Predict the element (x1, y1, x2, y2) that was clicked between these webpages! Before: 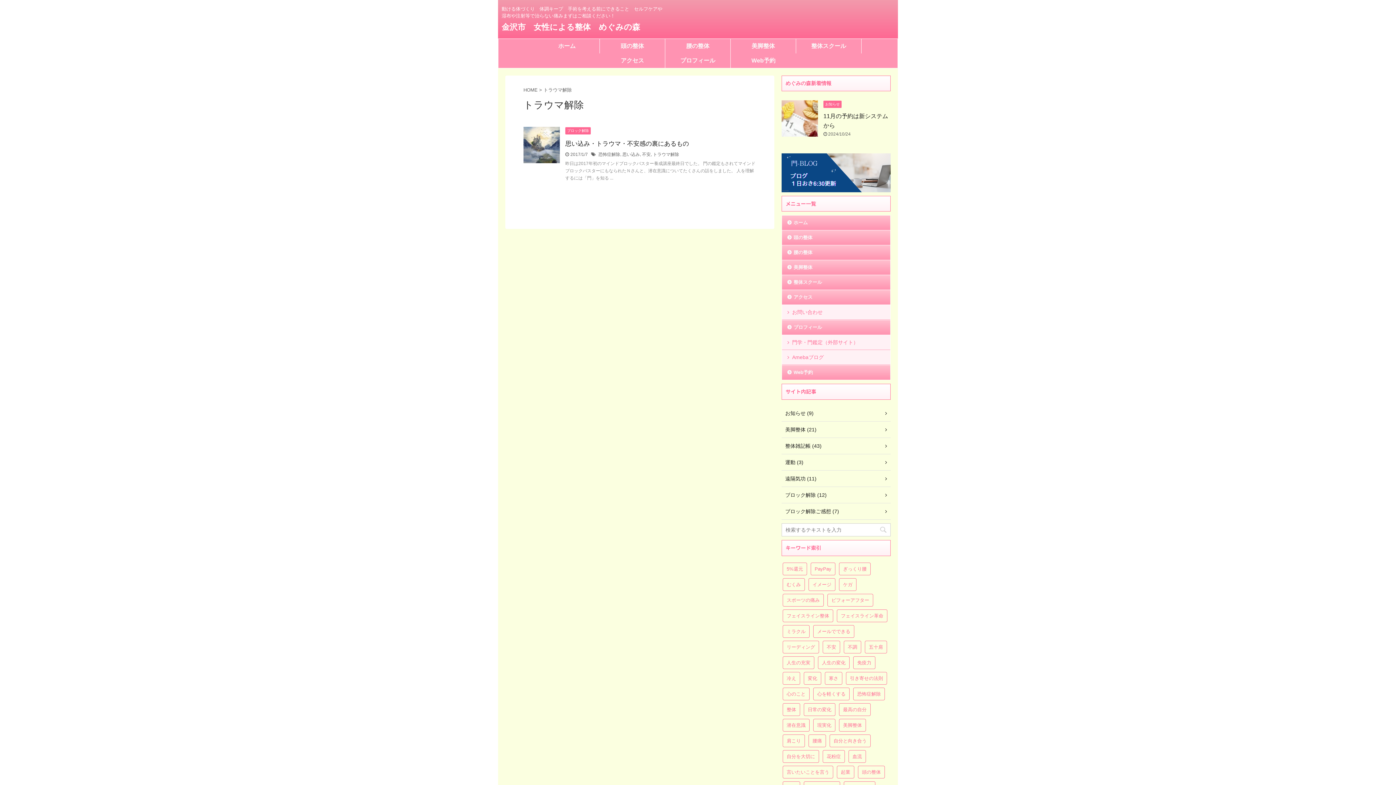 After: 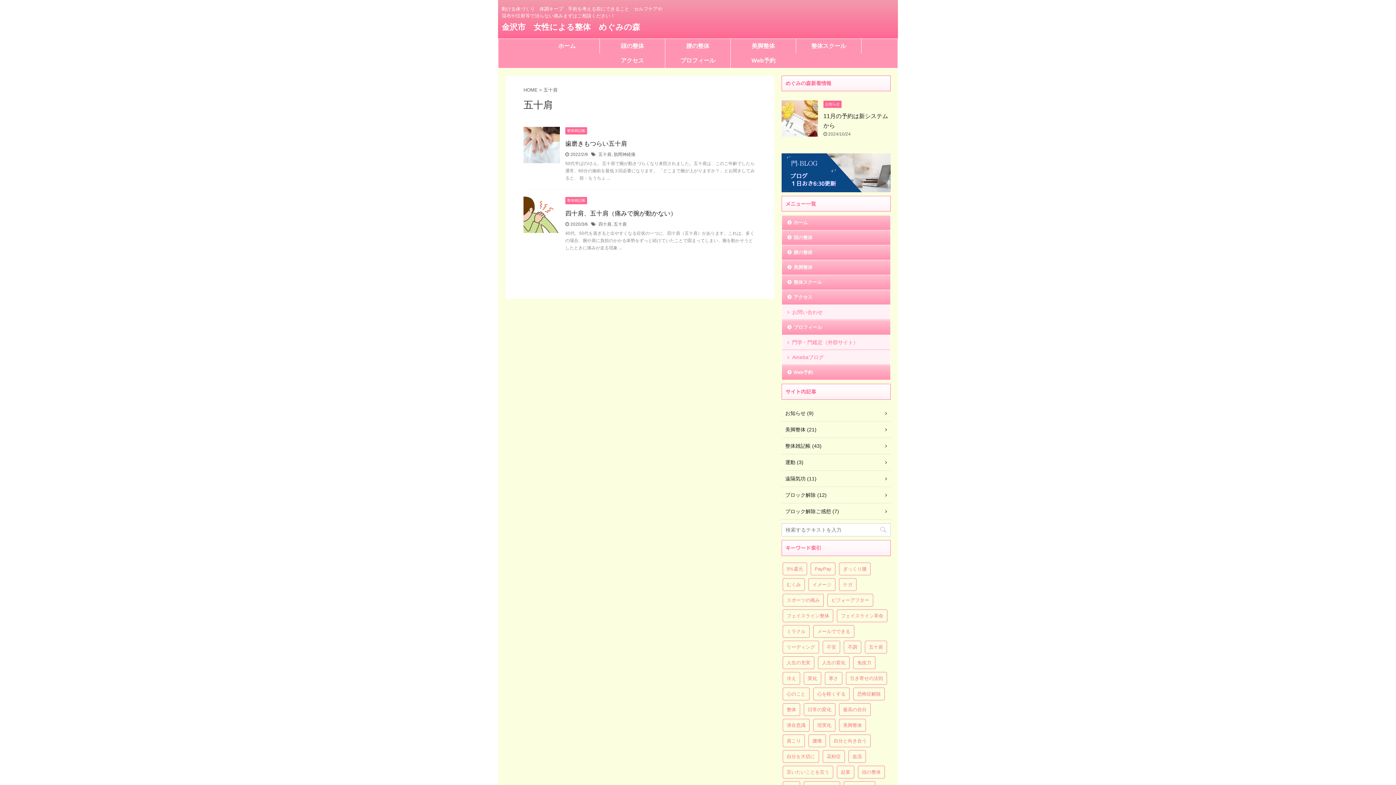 Action: label: 五十肩 (2個の項目) bbox: (865, 641, 887, 653)